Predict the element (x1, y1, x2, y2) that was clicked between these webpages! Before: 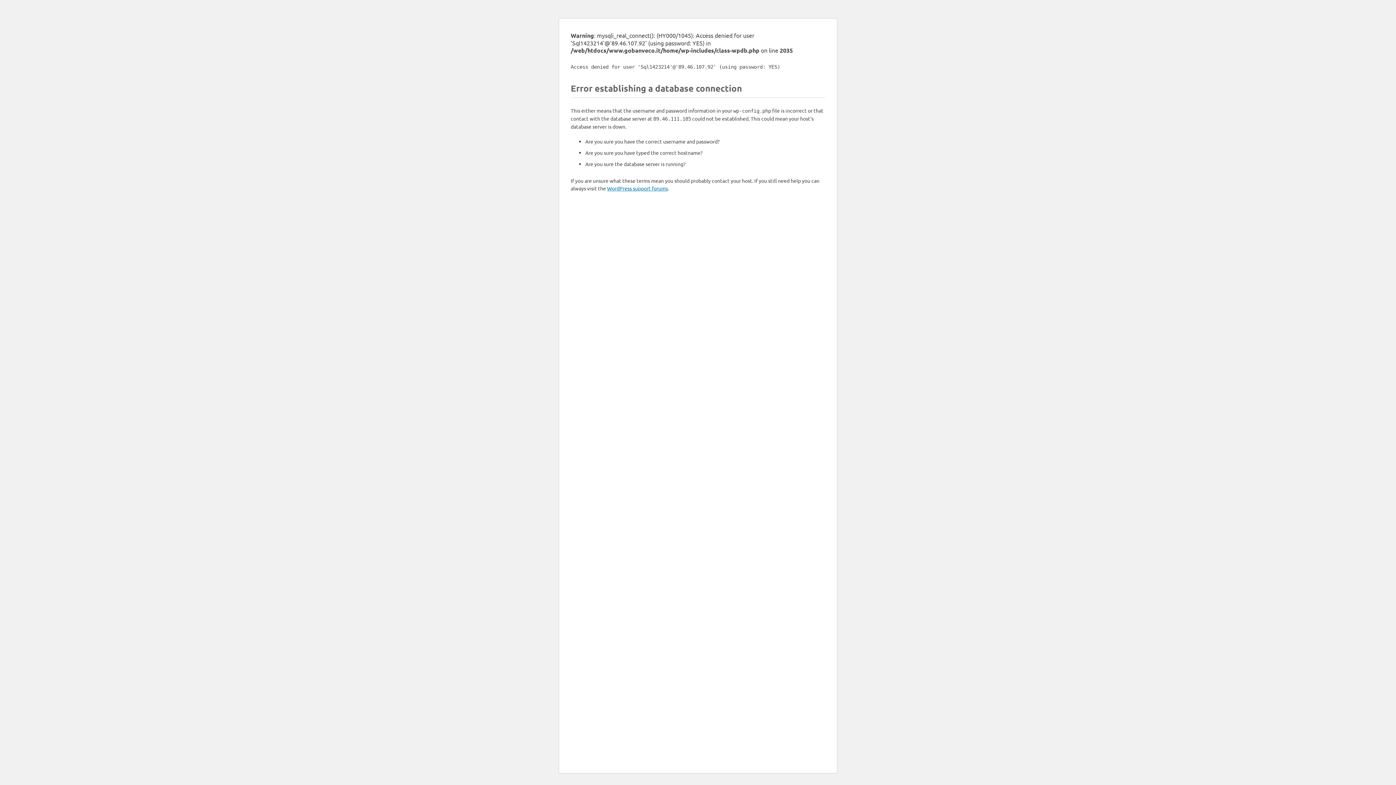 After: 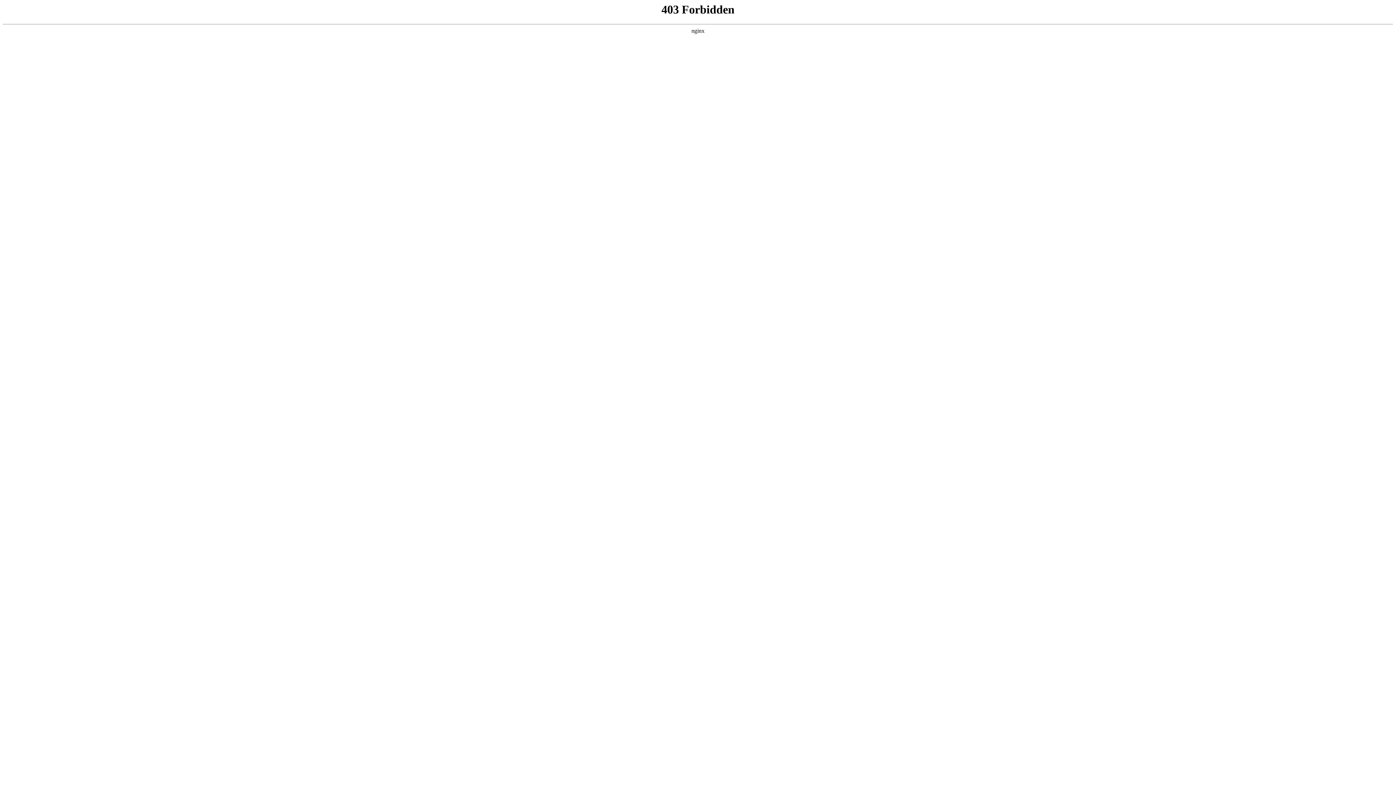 Action: label: WordPress support forums bbox: (607, 185, 668, 191)